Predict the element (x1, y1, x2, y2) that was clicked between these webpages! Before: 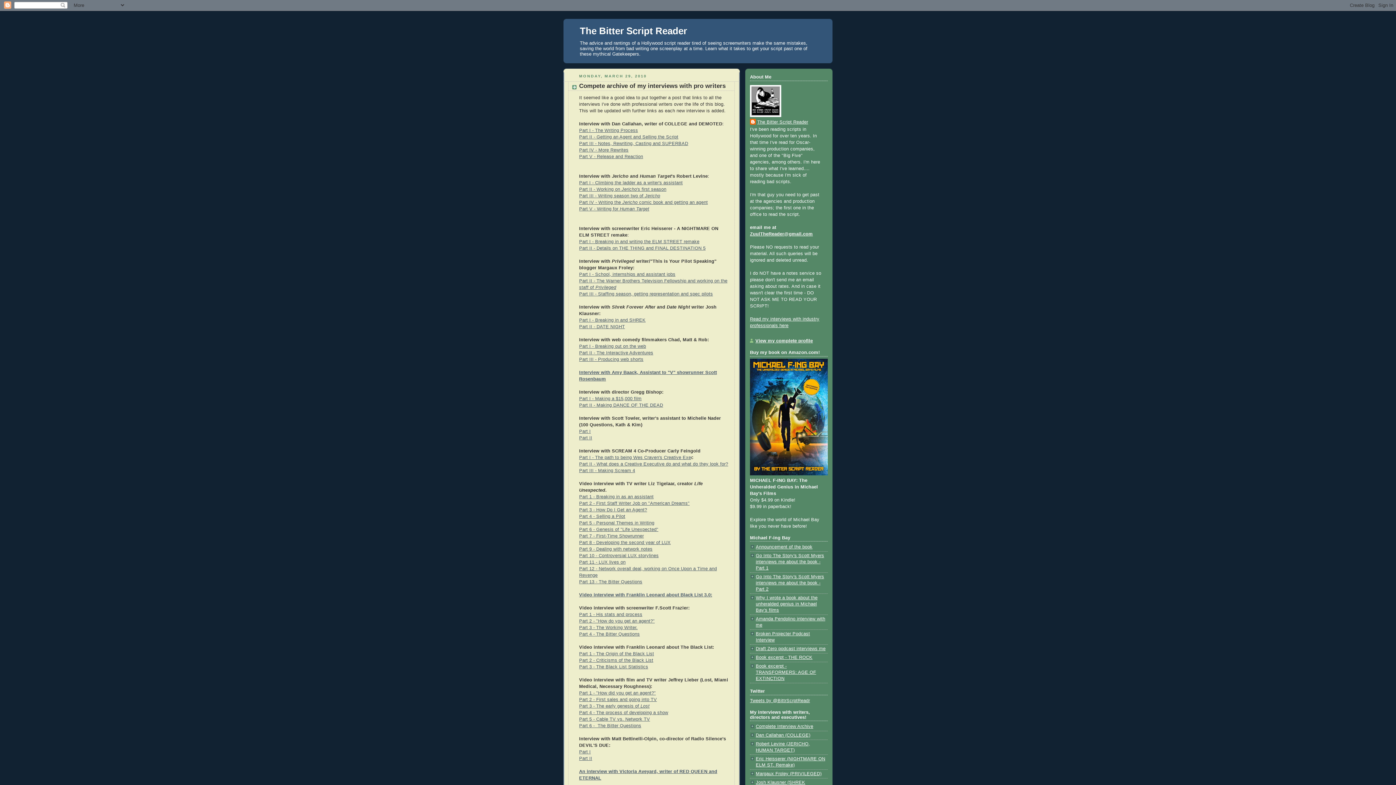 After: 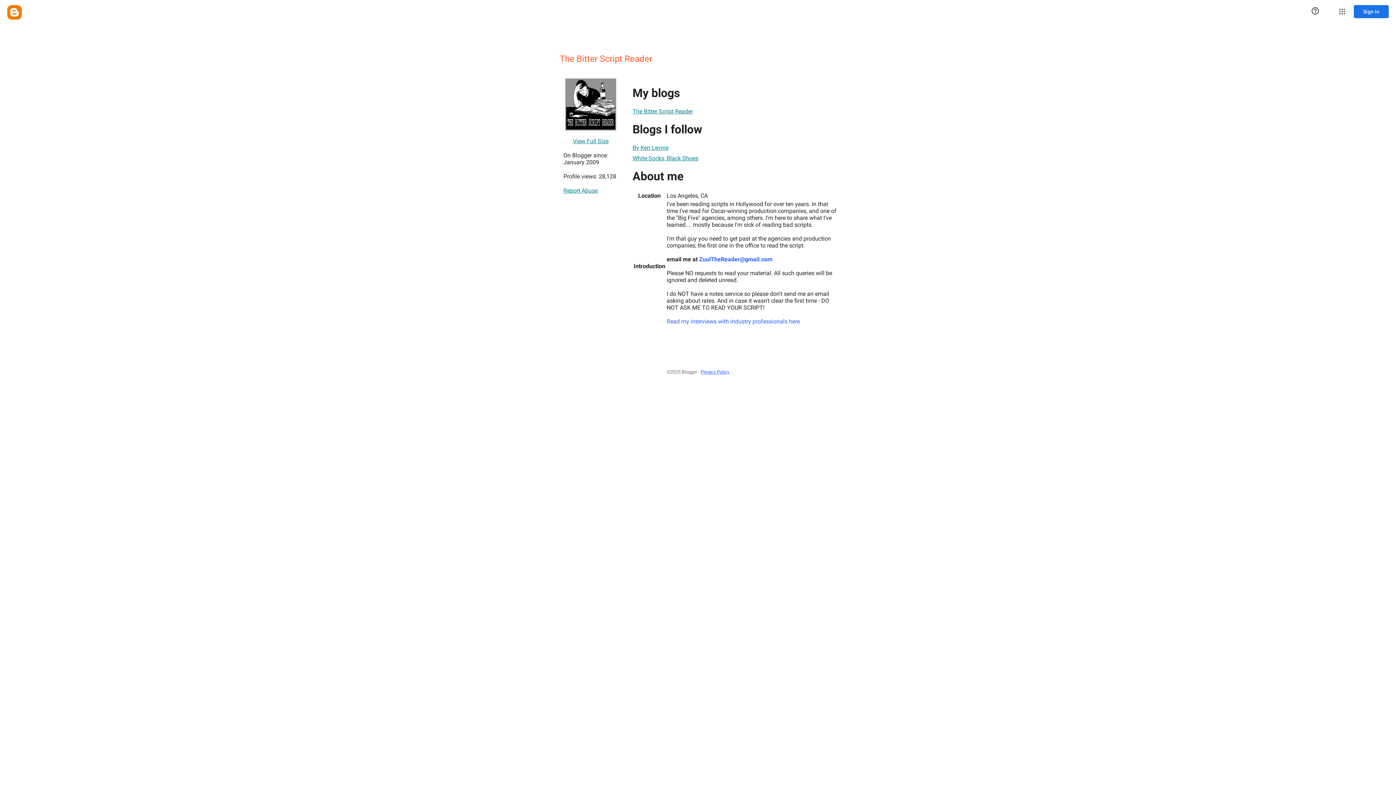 Action: label: View my complete profile bbox: (750, 338, 813, 343)